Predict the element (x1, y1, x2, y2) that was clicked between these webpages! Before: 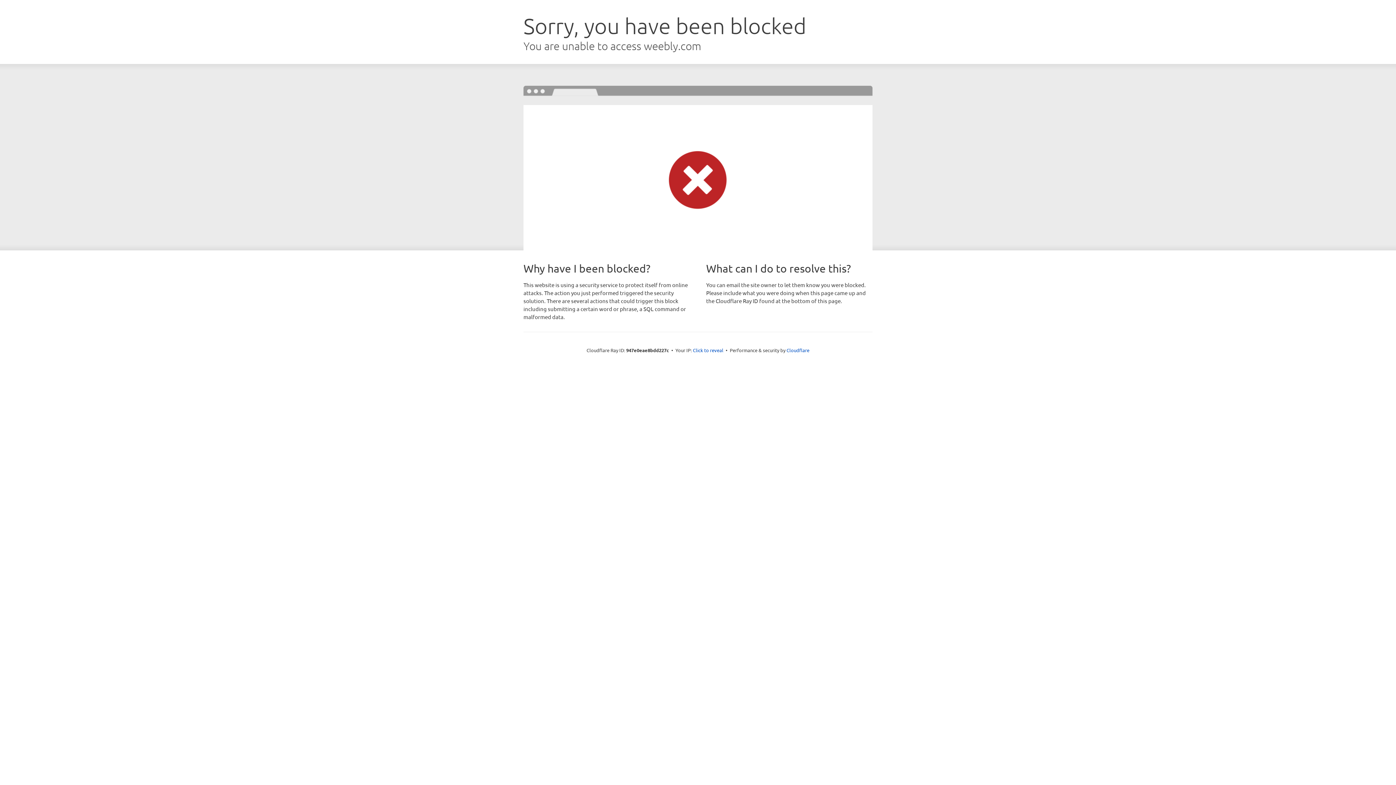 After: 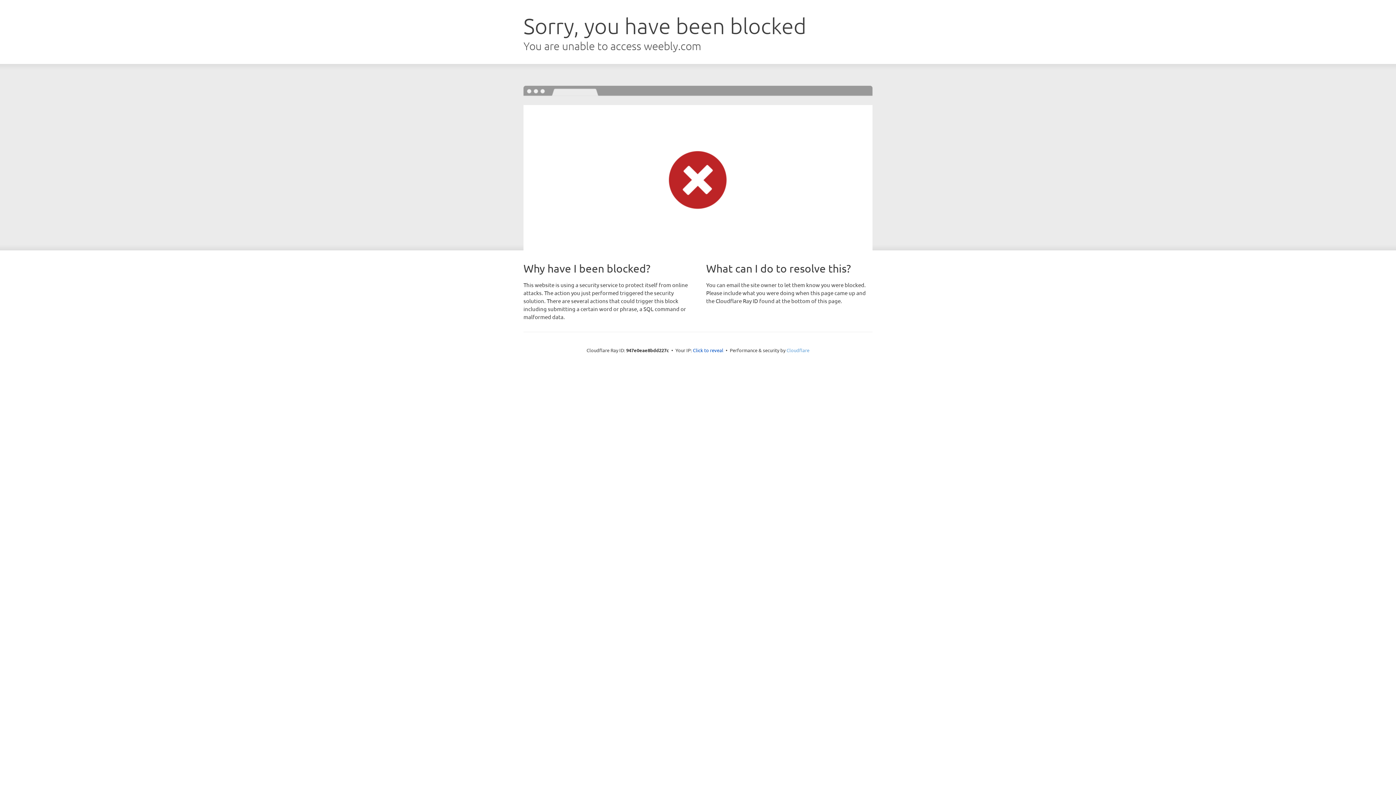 Action: label: Cloudflare bbox: (786, 347, 809, 353)